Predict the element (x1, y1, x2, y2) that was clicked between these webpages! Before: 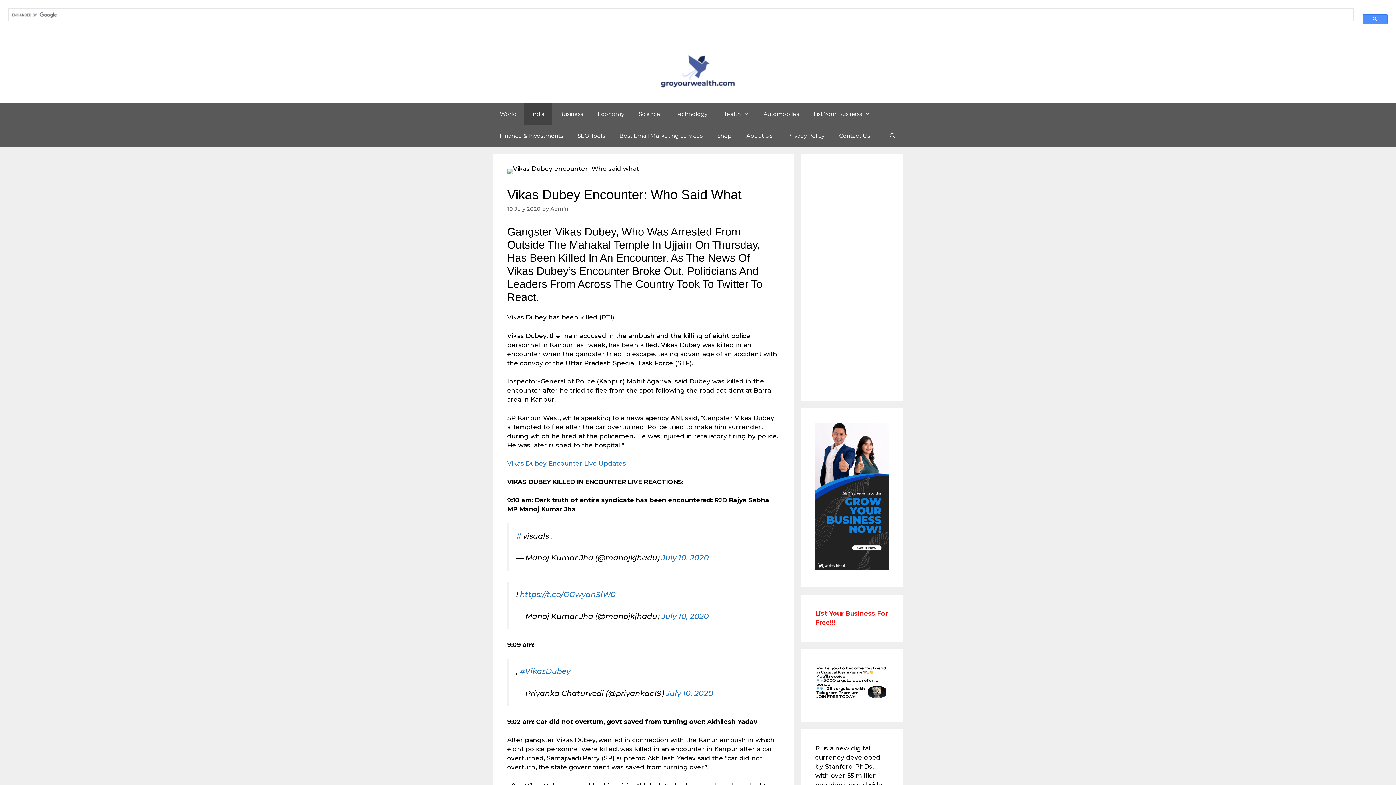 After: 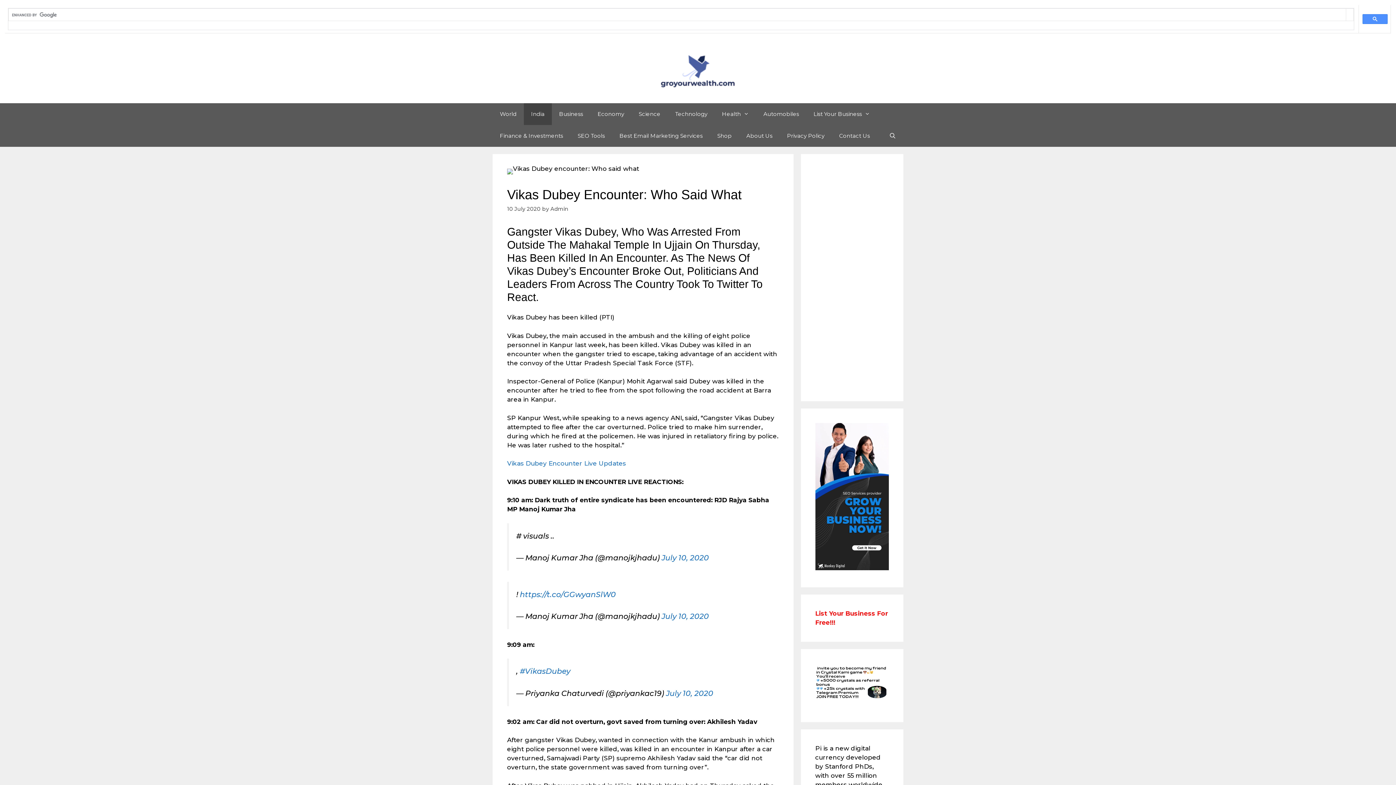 Action: bbox: (516, 531, 521, 540) label: #